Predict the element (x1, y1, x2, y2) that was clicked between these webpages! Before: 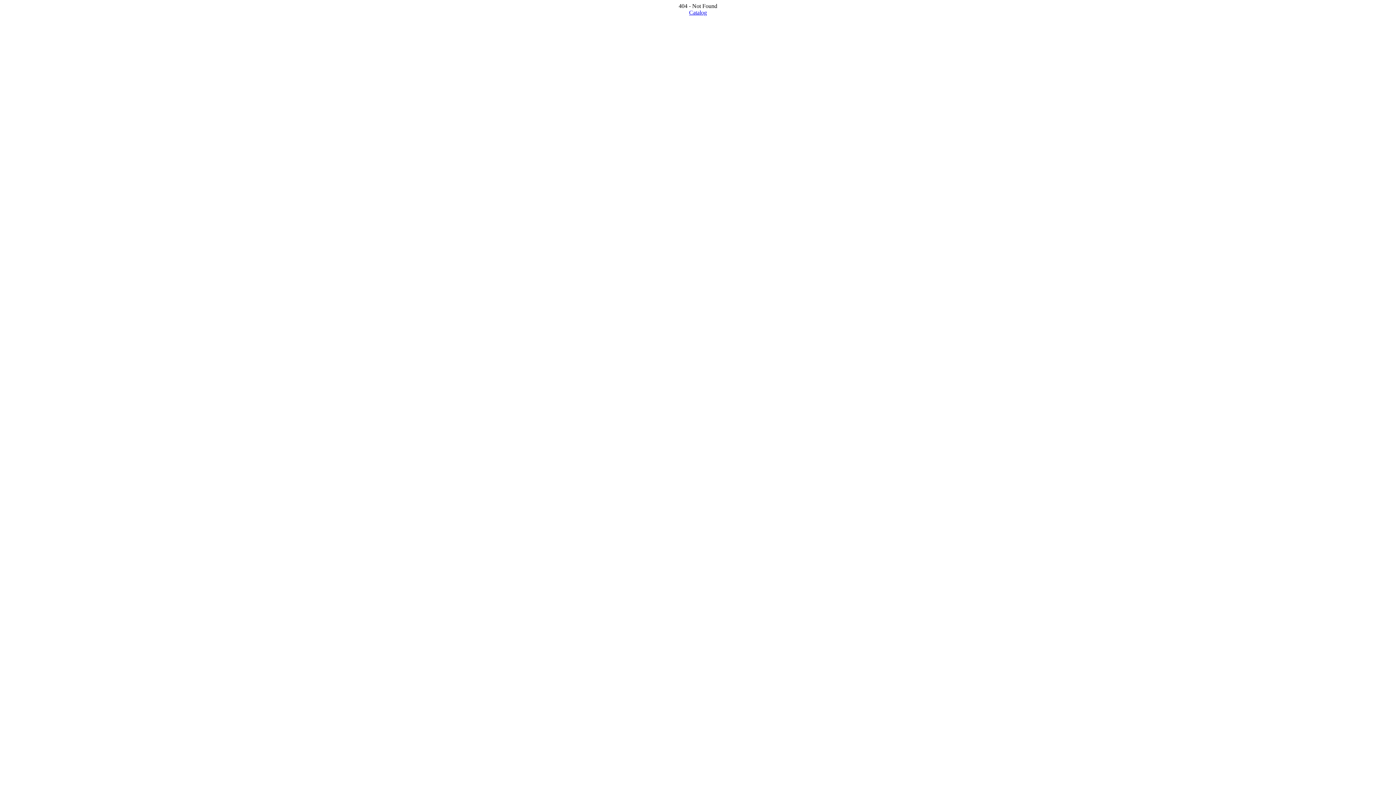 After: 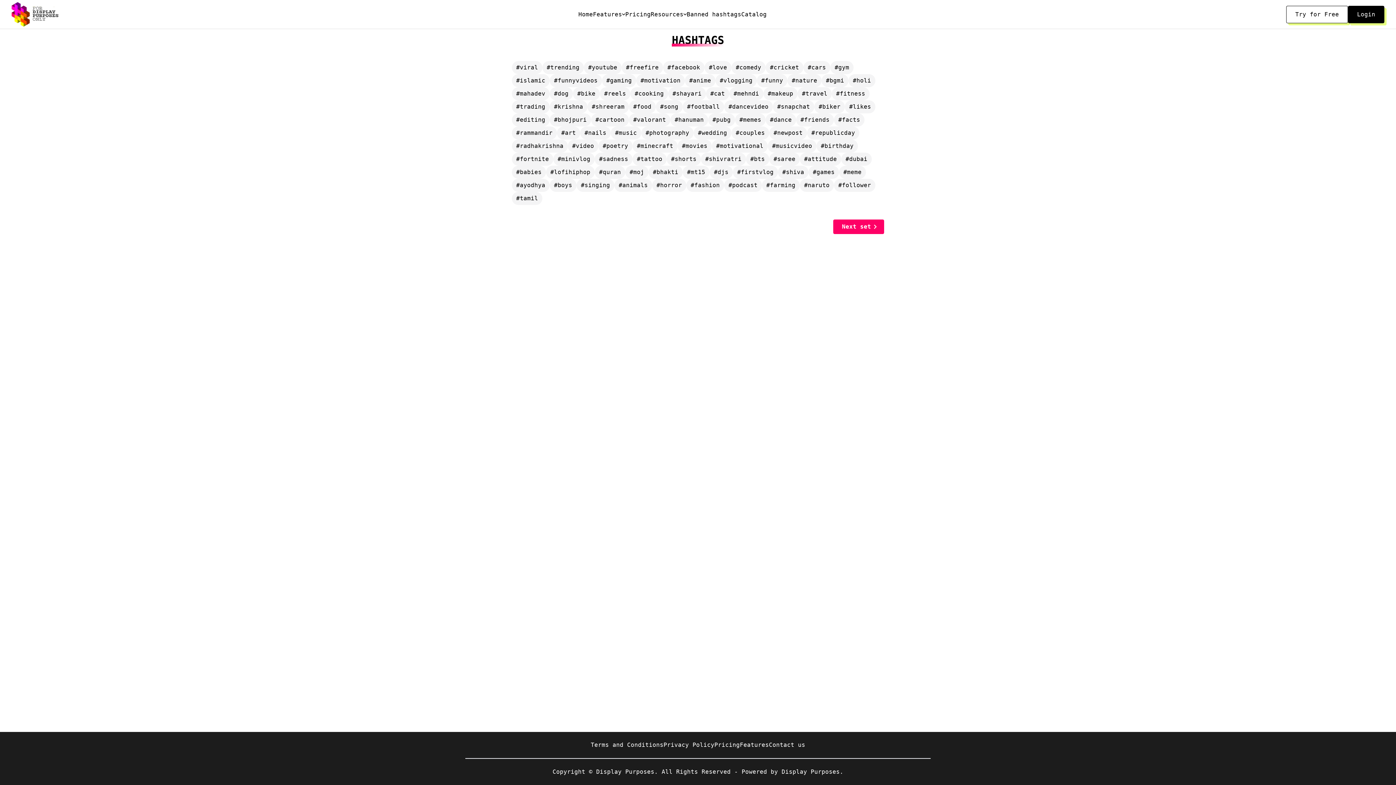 Action: bbox: (689, 9, 707, 15) label: Catalog